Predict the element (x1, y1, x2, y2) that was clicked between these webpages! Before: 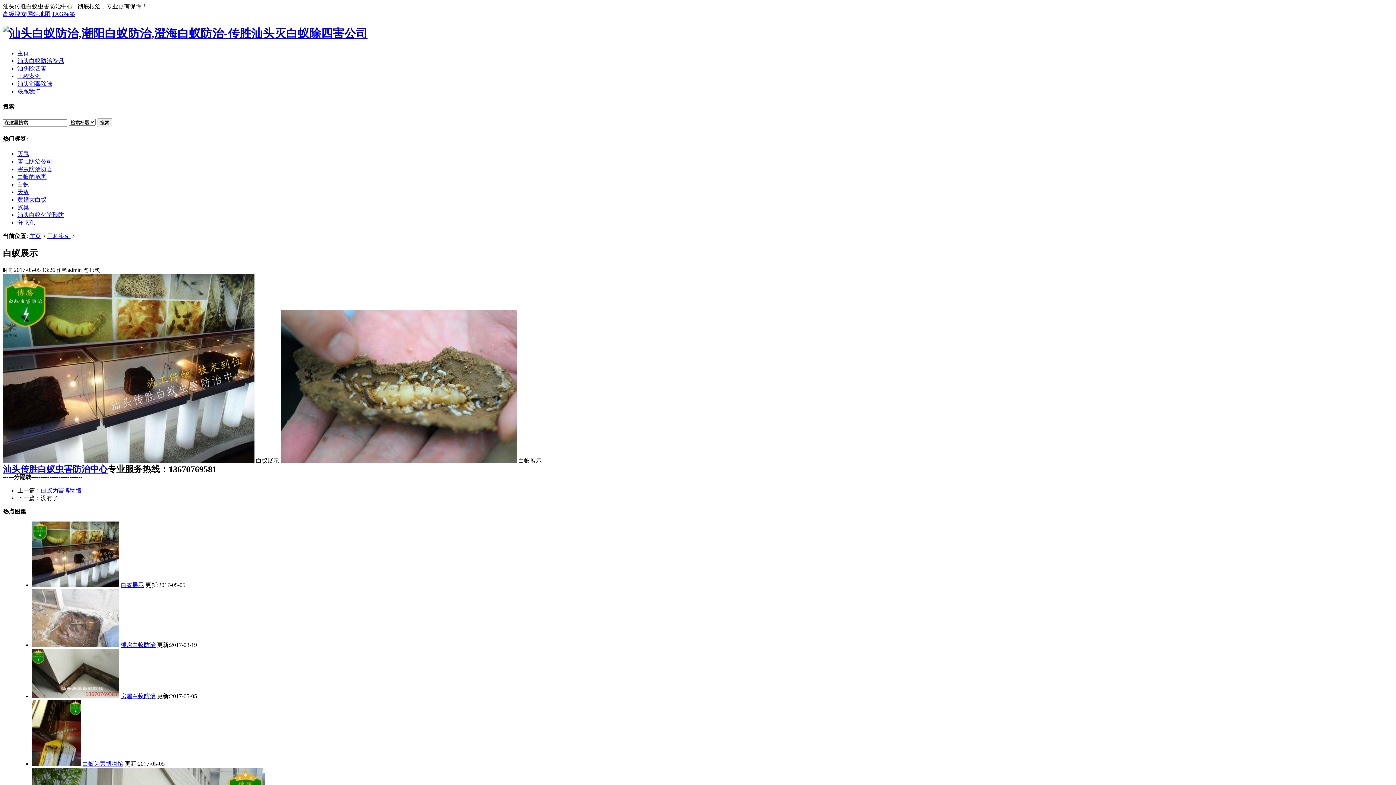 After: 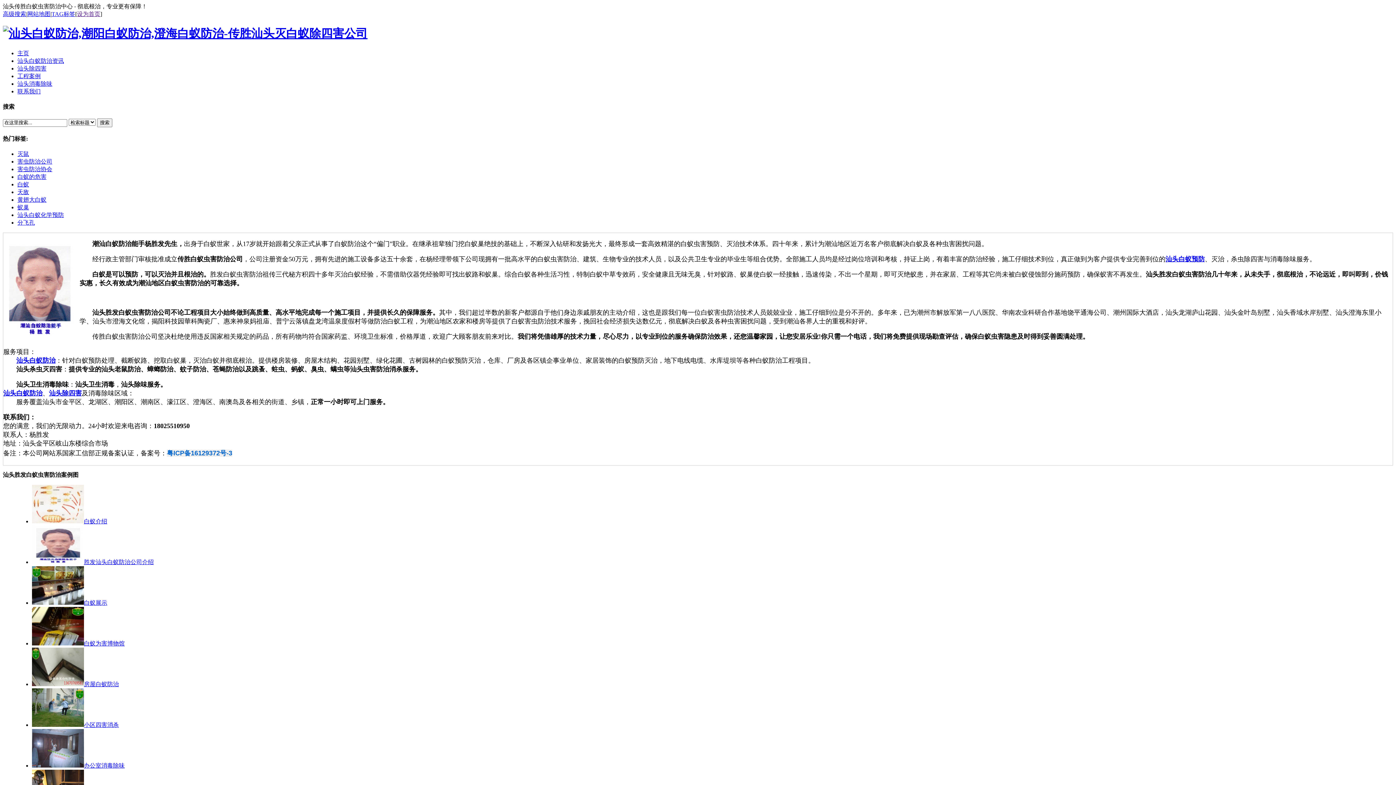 Action: bbox: (29, 233, 41, 239) label: 主页